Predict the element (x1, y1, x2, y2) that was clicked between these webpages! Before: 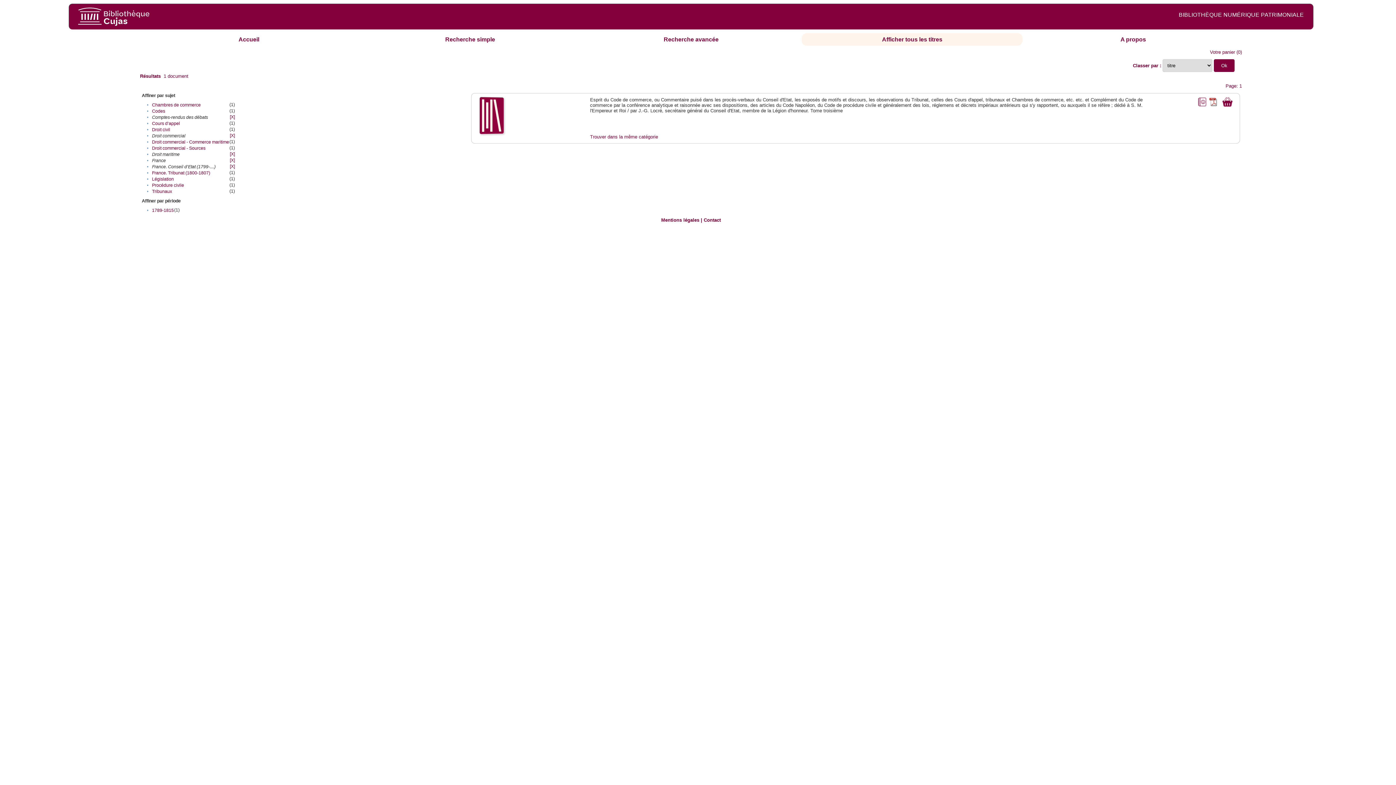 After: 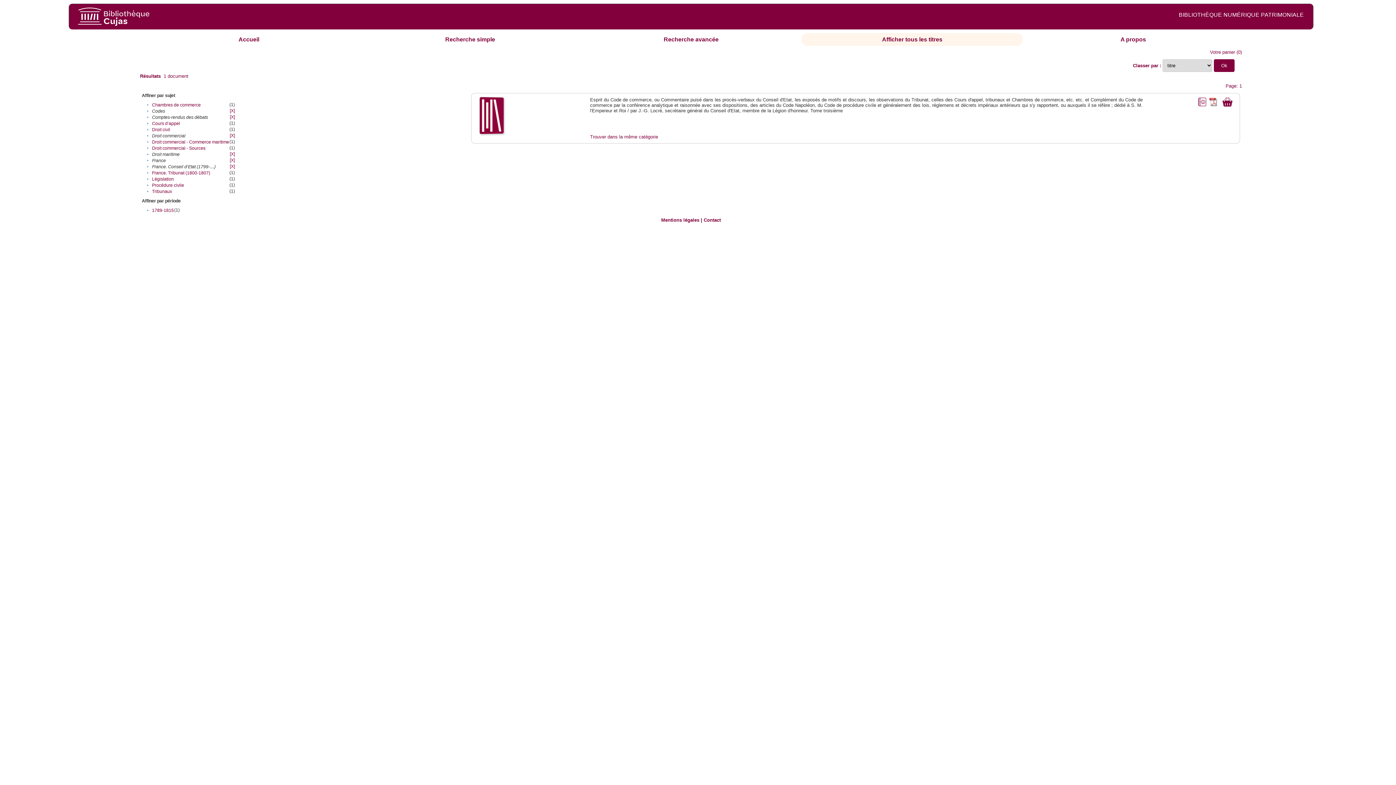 Action: label: Codes bbox: (152, 108, 165, 113)